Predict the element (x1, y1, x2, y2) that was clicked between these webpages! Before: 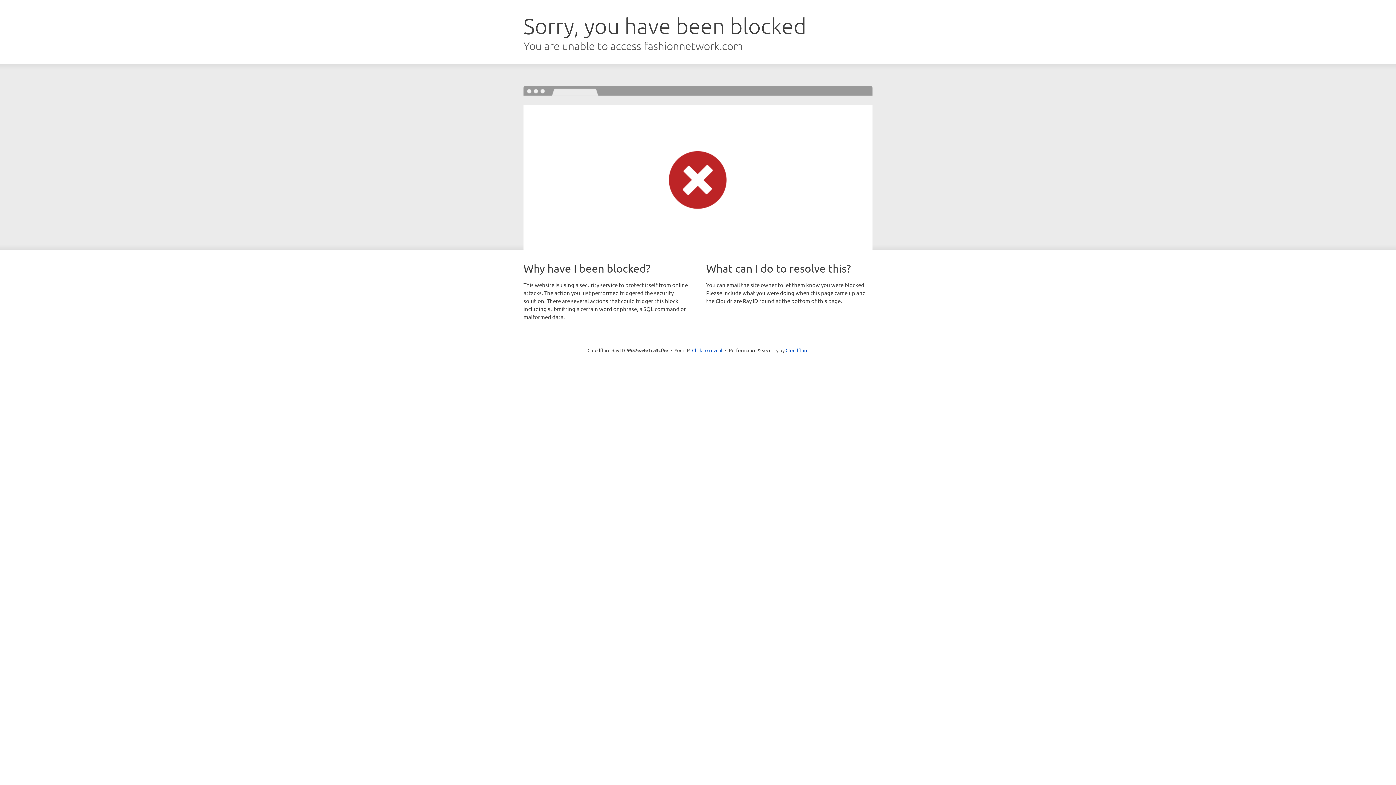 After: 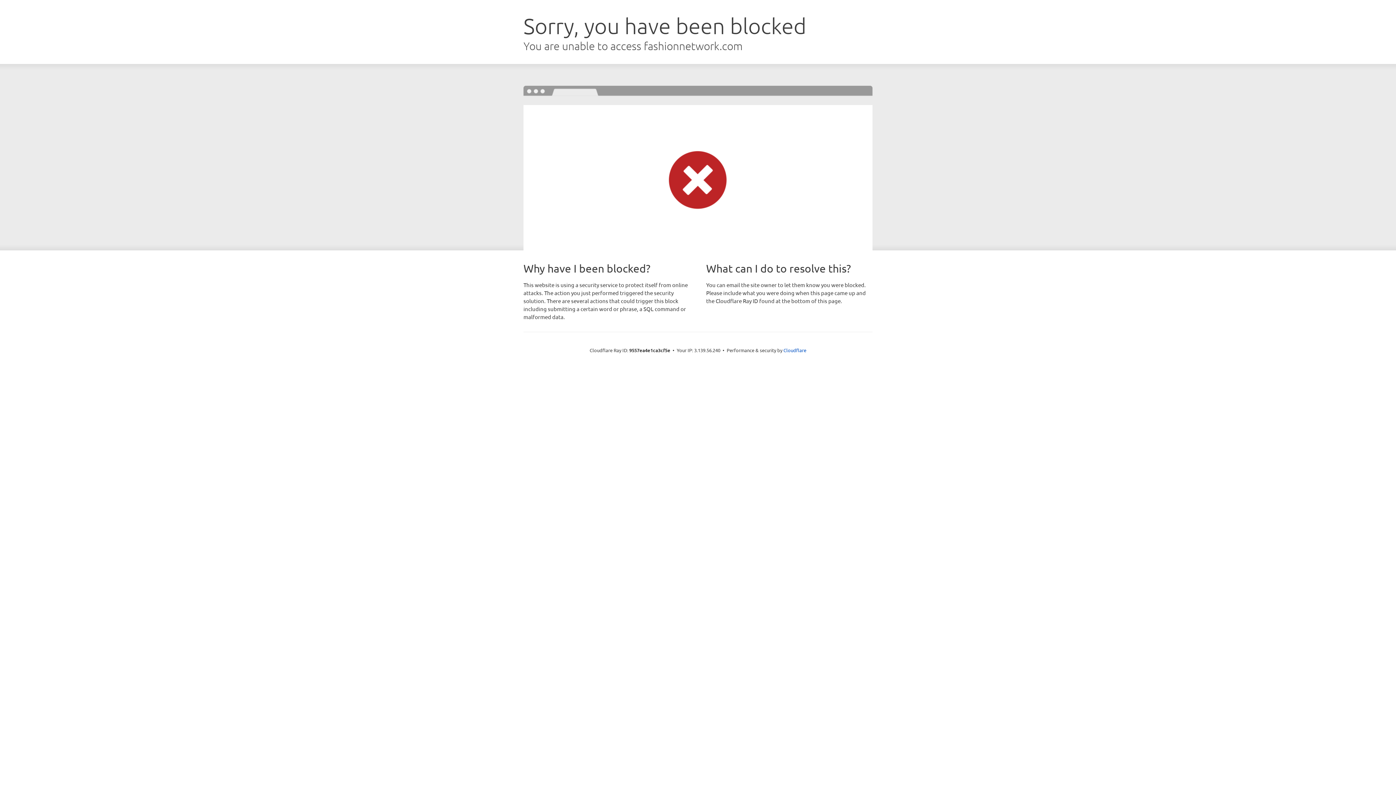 Action: label: Click to reveal bbox: (692, 346, 722, 353)